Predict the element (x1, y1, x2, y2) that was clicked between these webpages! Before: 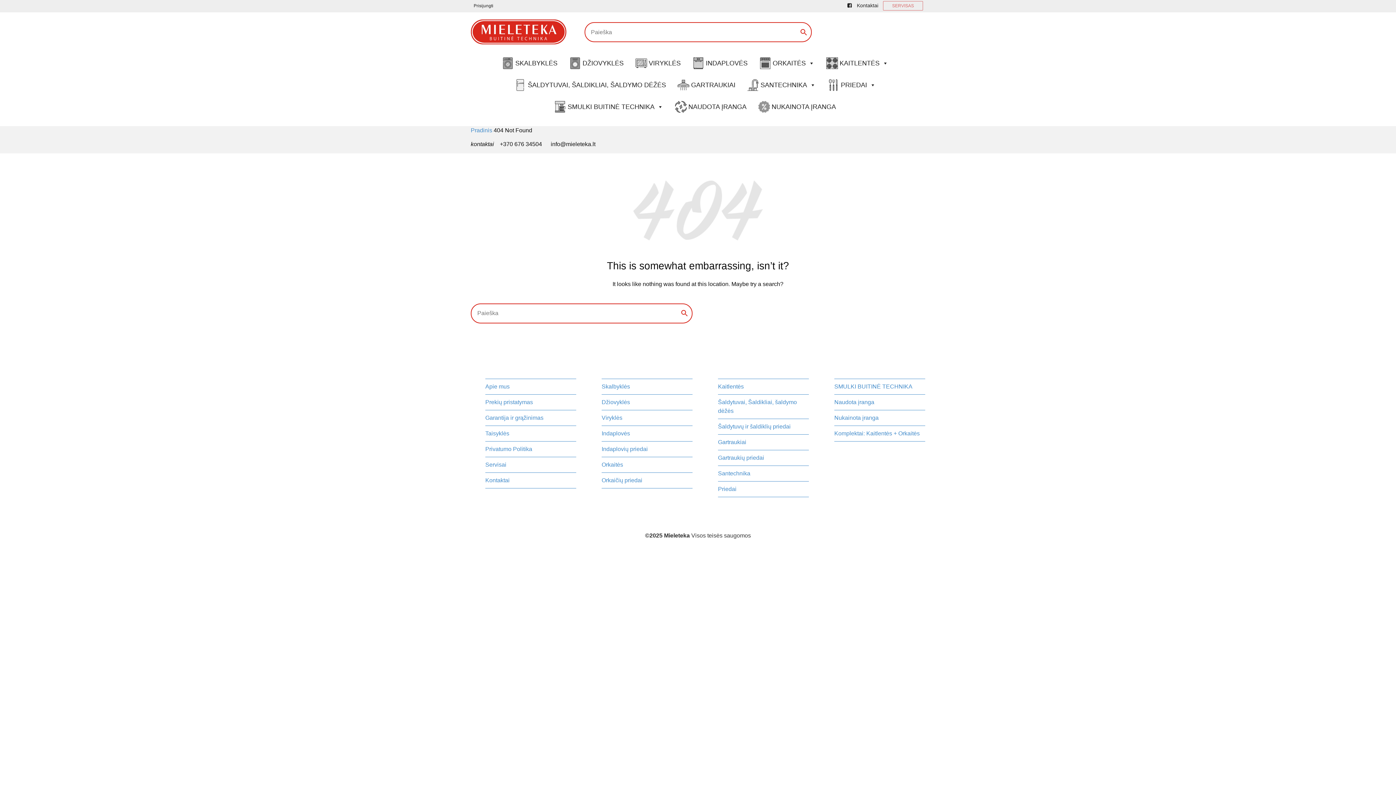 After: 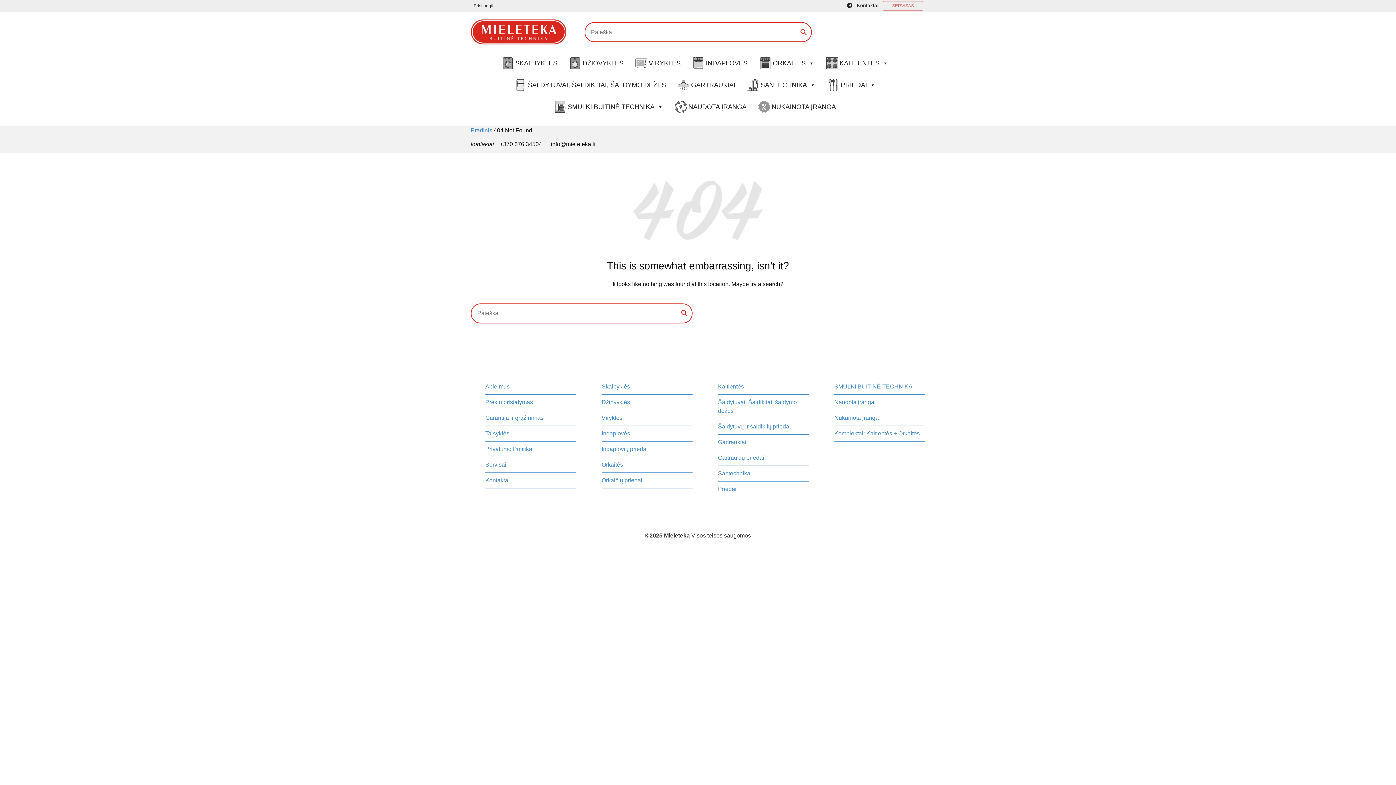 Action: bbox: (847, 1, 852, 9)